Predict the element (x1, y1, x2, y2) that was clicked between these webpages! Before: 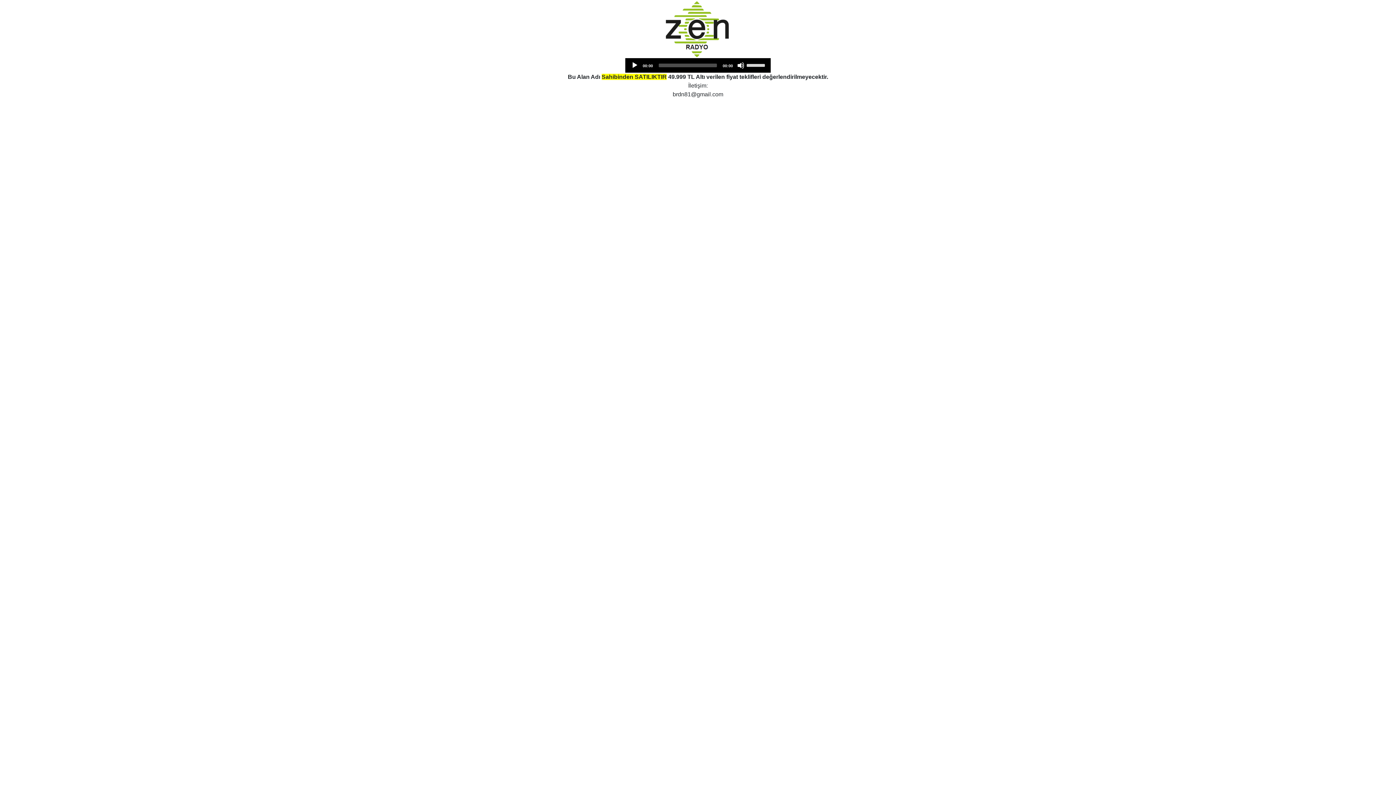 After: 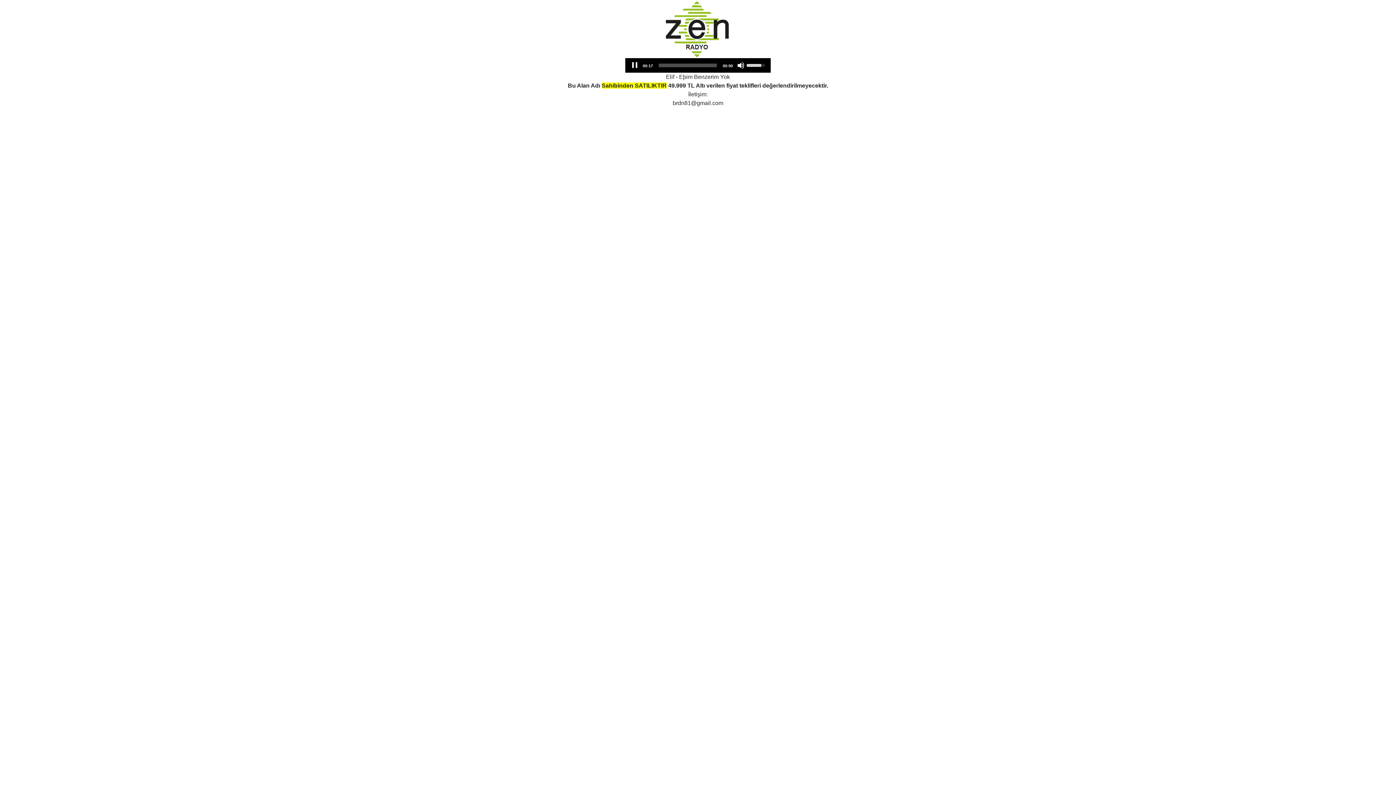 Action: label: Play bbox: (631, 61, 638, 69)